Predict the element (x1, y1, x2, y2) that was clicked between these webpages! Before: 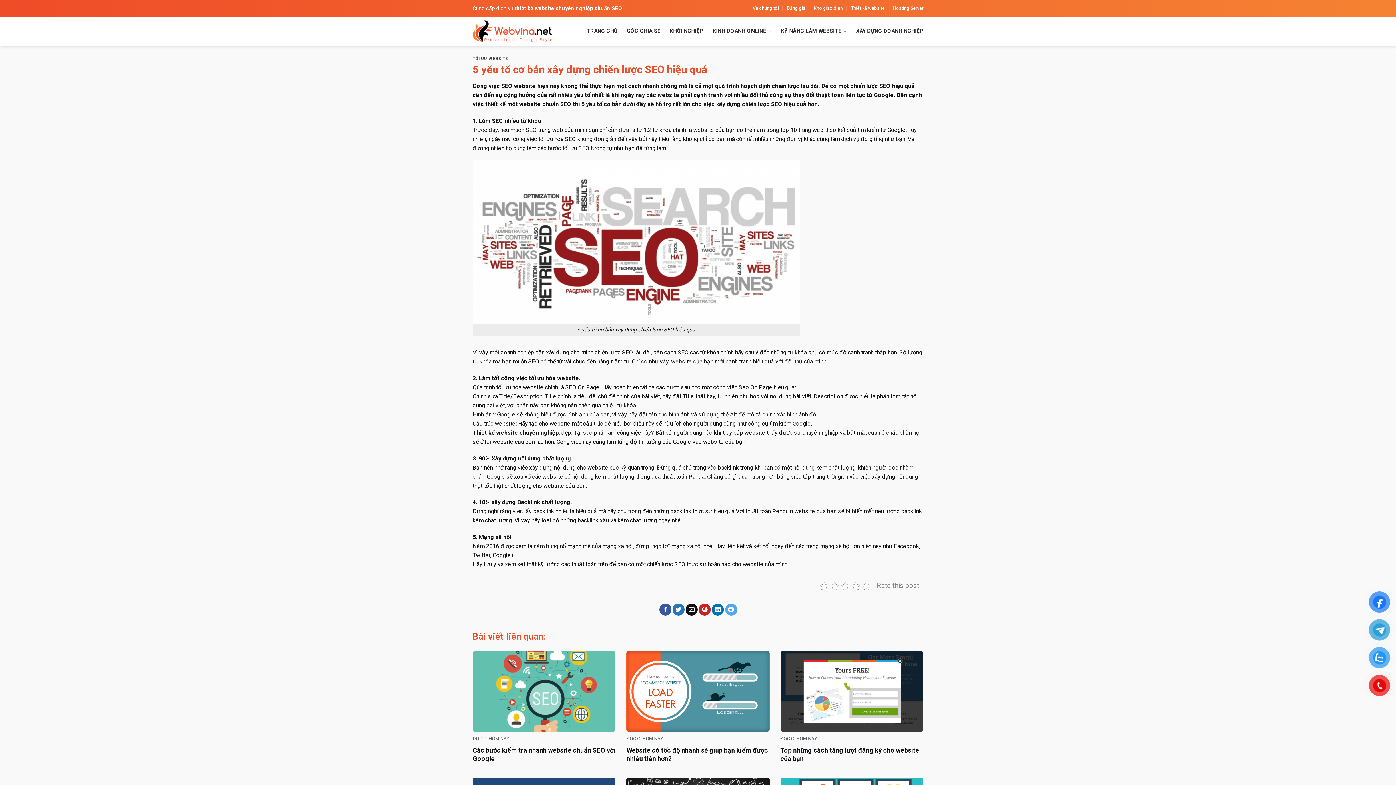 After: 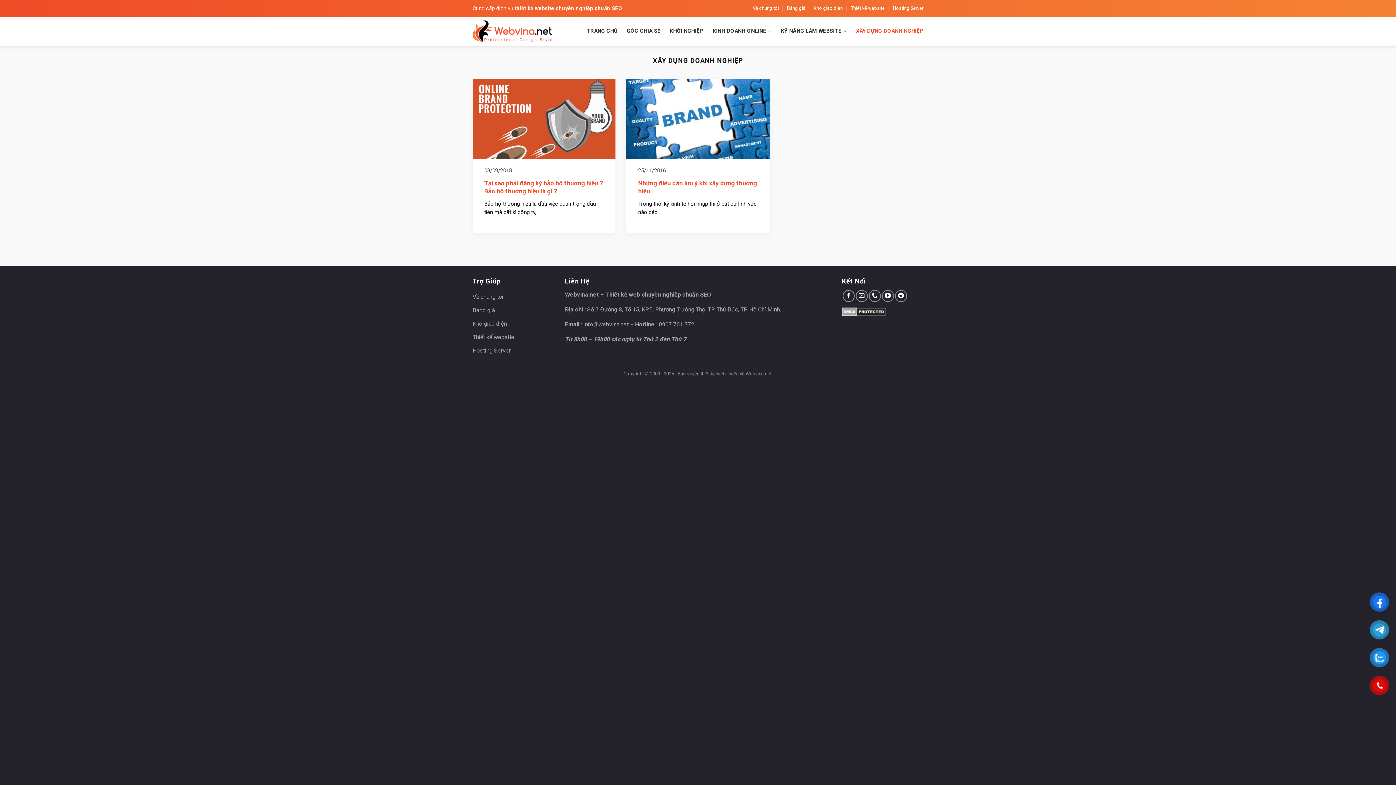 Action: bbox: (856, 24, 923, 37) label: XÂY DỰNG DOANH NGHIỆP